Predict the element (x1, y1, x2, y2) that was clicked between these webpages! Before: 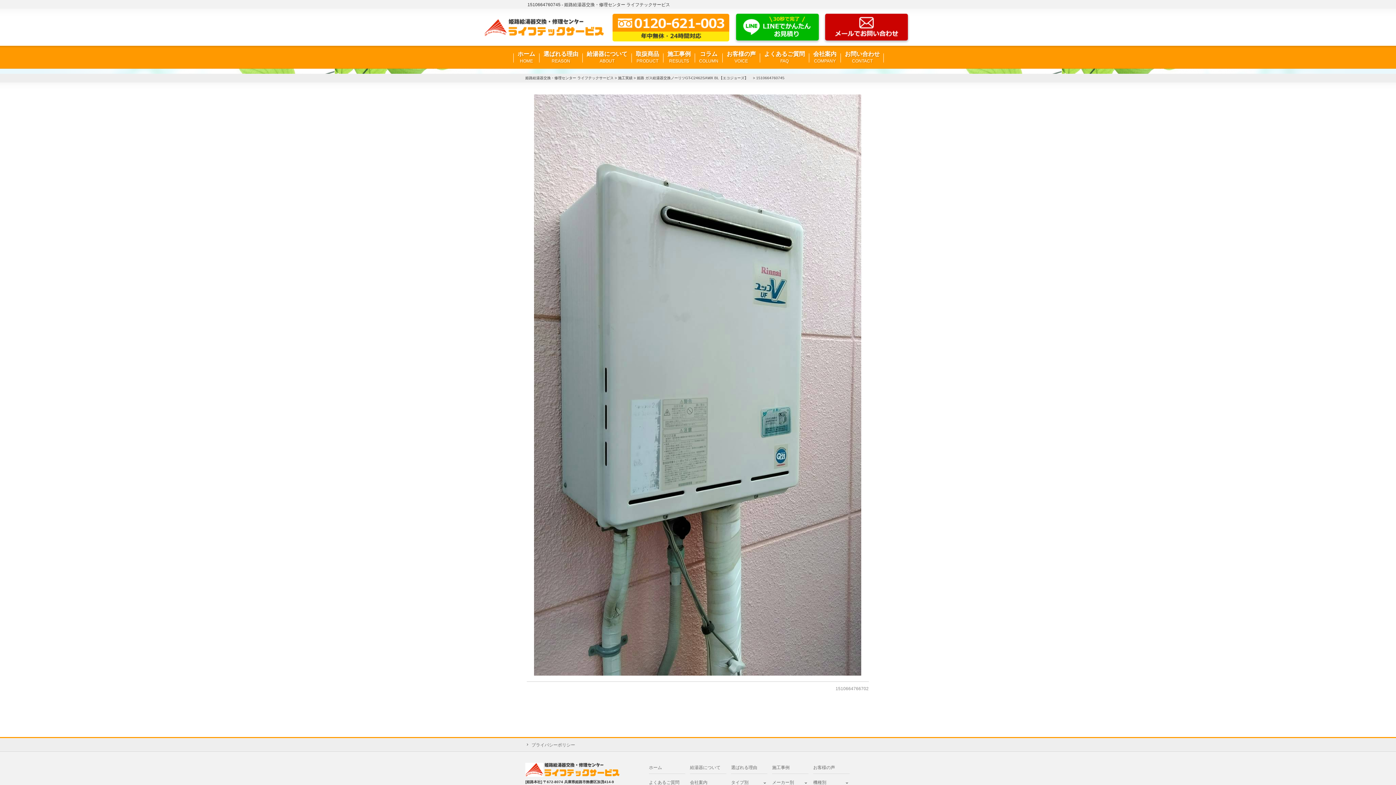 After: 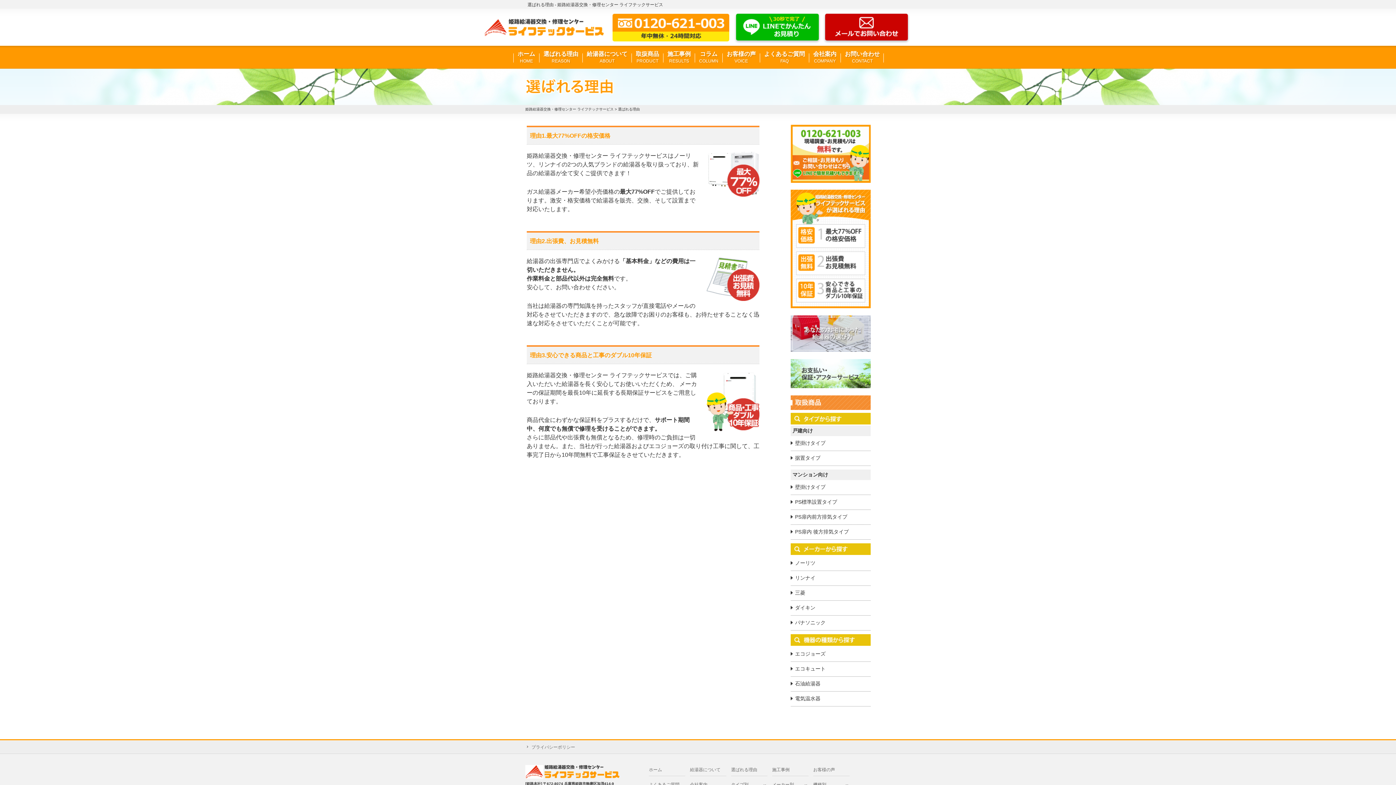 Action: bbox: (731, 762, 767, 774) label: 選ばれる理由